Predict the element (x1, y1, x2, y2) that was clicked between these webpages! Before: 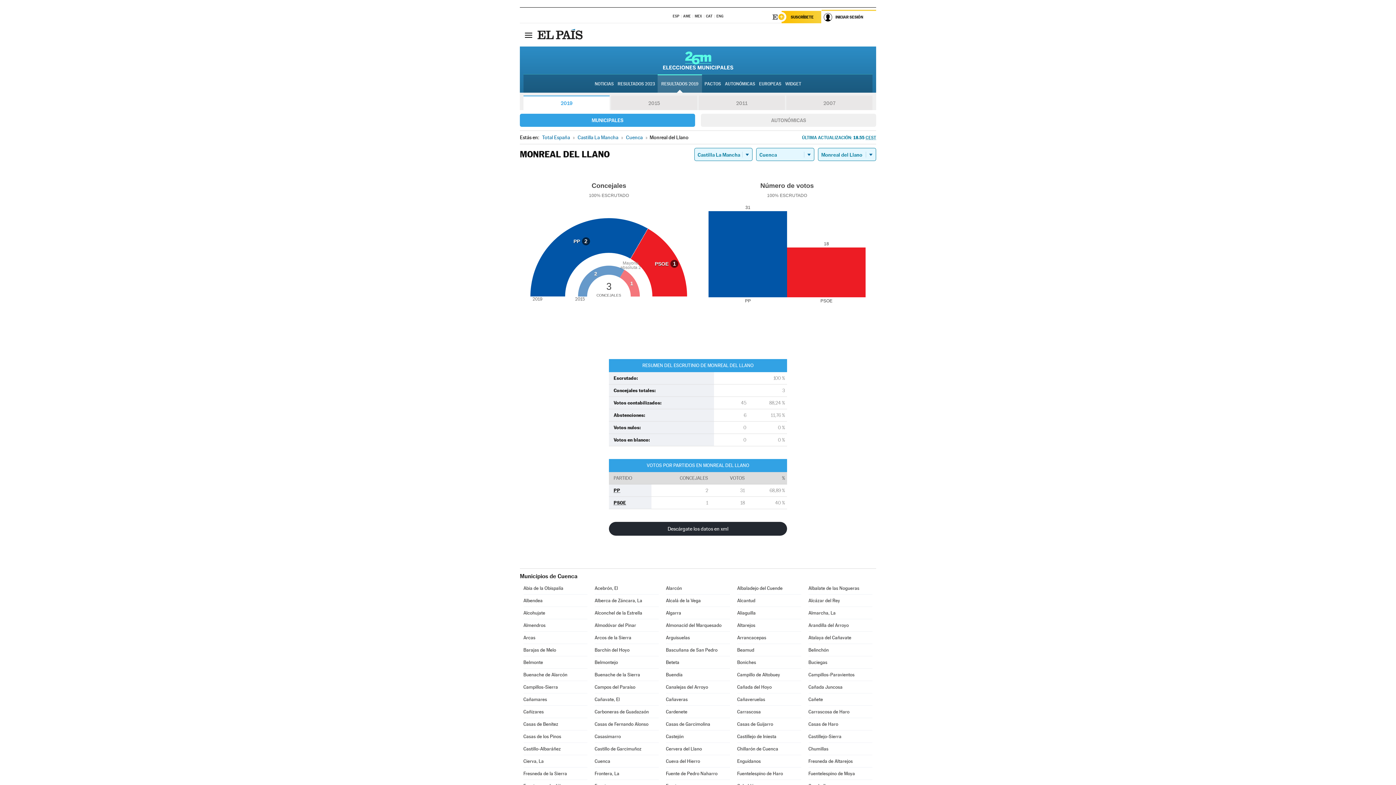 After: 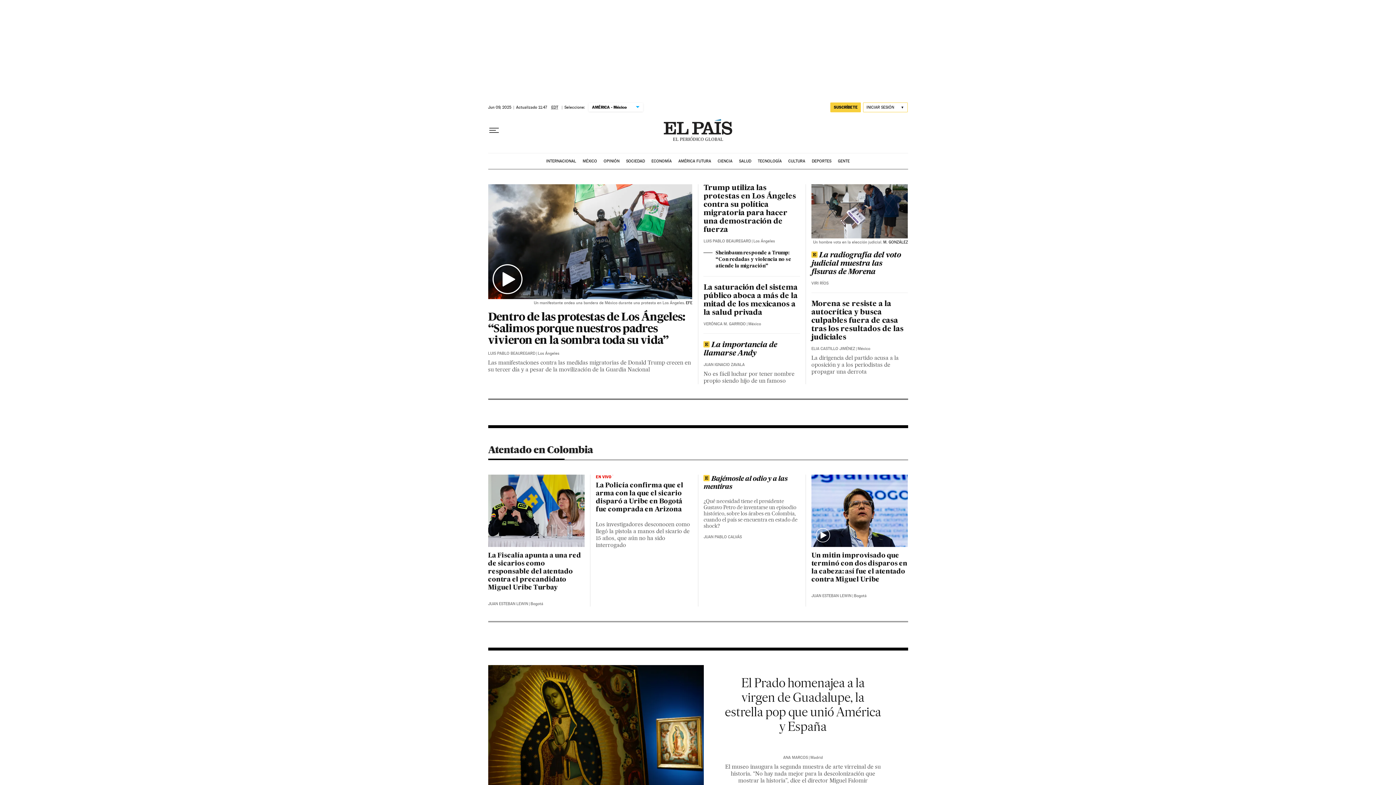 Action: label: MEX bbox: (694, 9, 702, 22)